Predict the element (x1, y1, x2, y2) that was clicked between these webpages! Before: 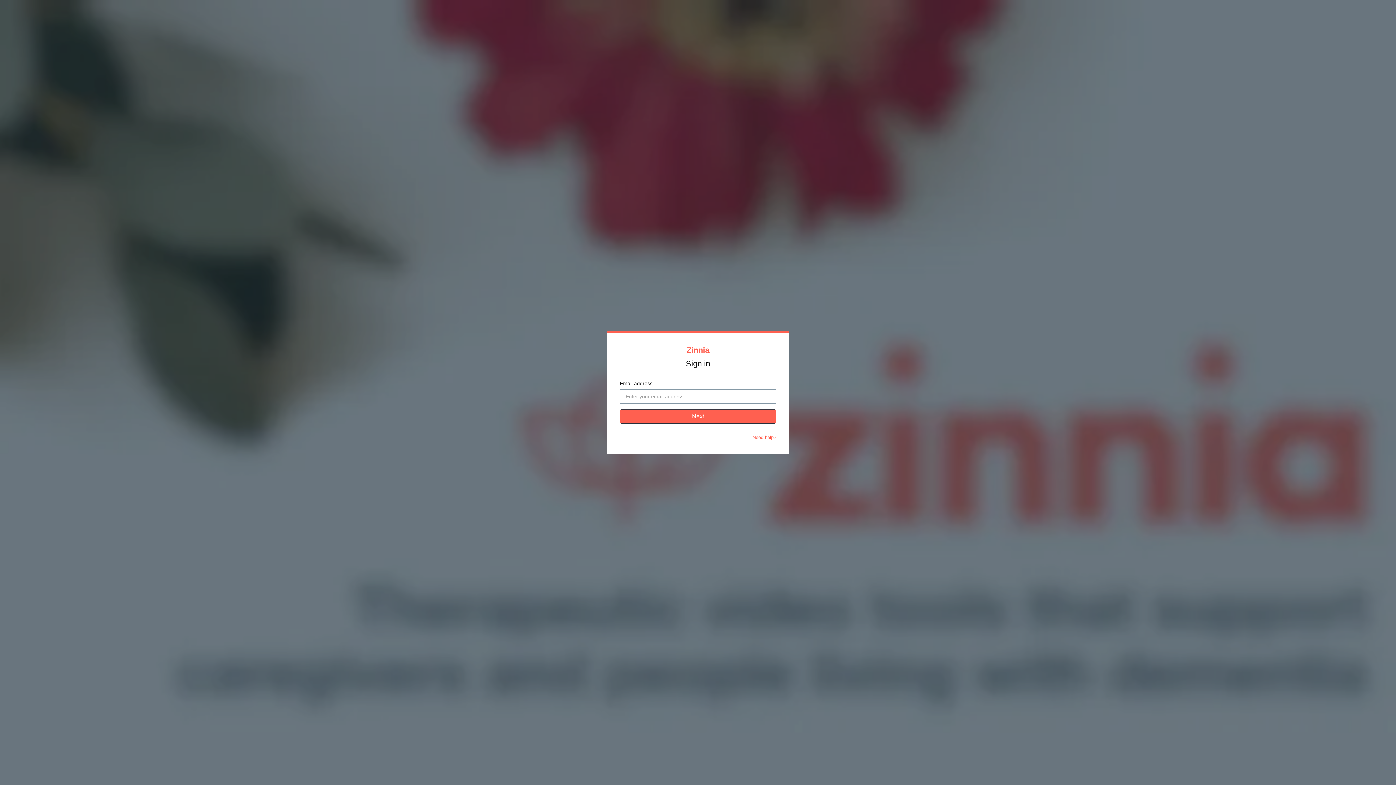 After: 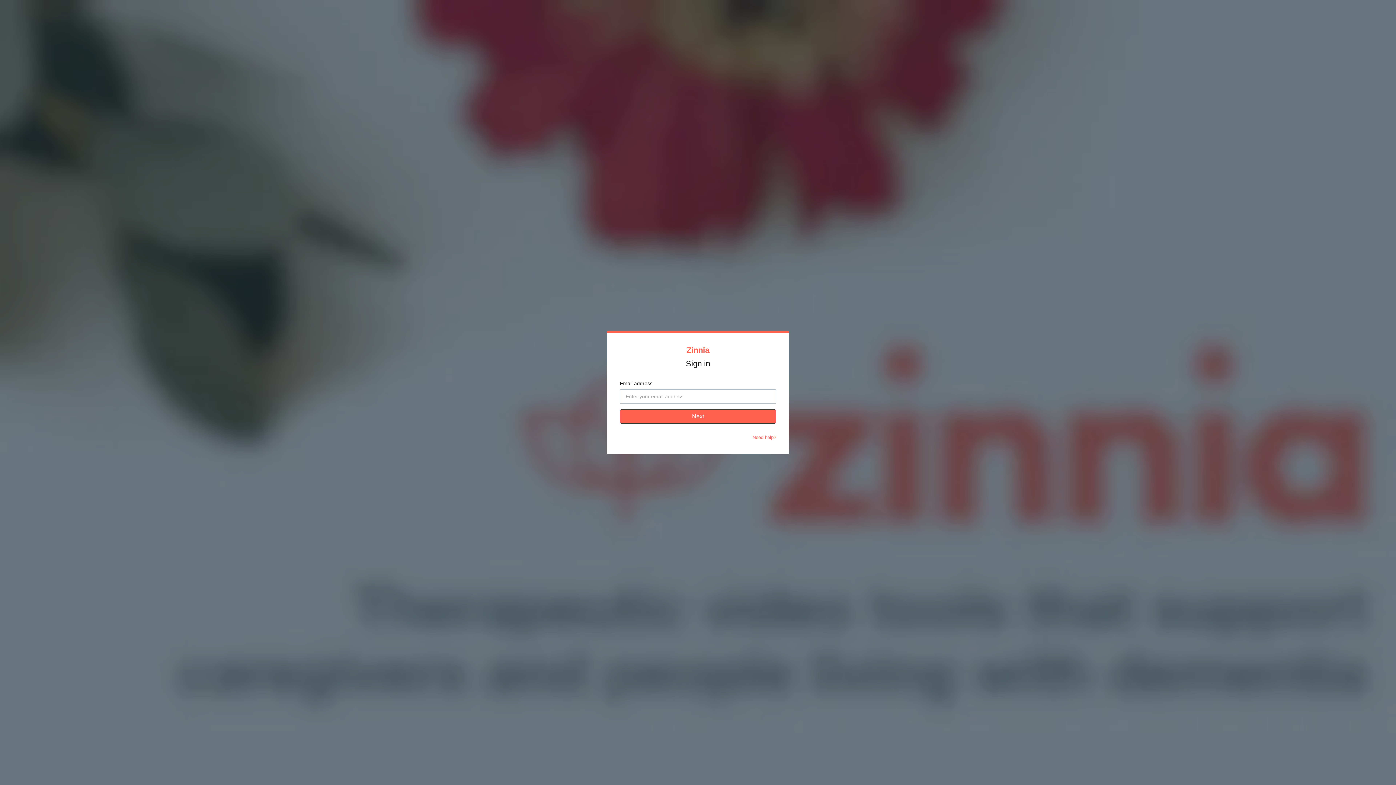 Action: bbox: (752, 434, 776, 440) label: Need help?